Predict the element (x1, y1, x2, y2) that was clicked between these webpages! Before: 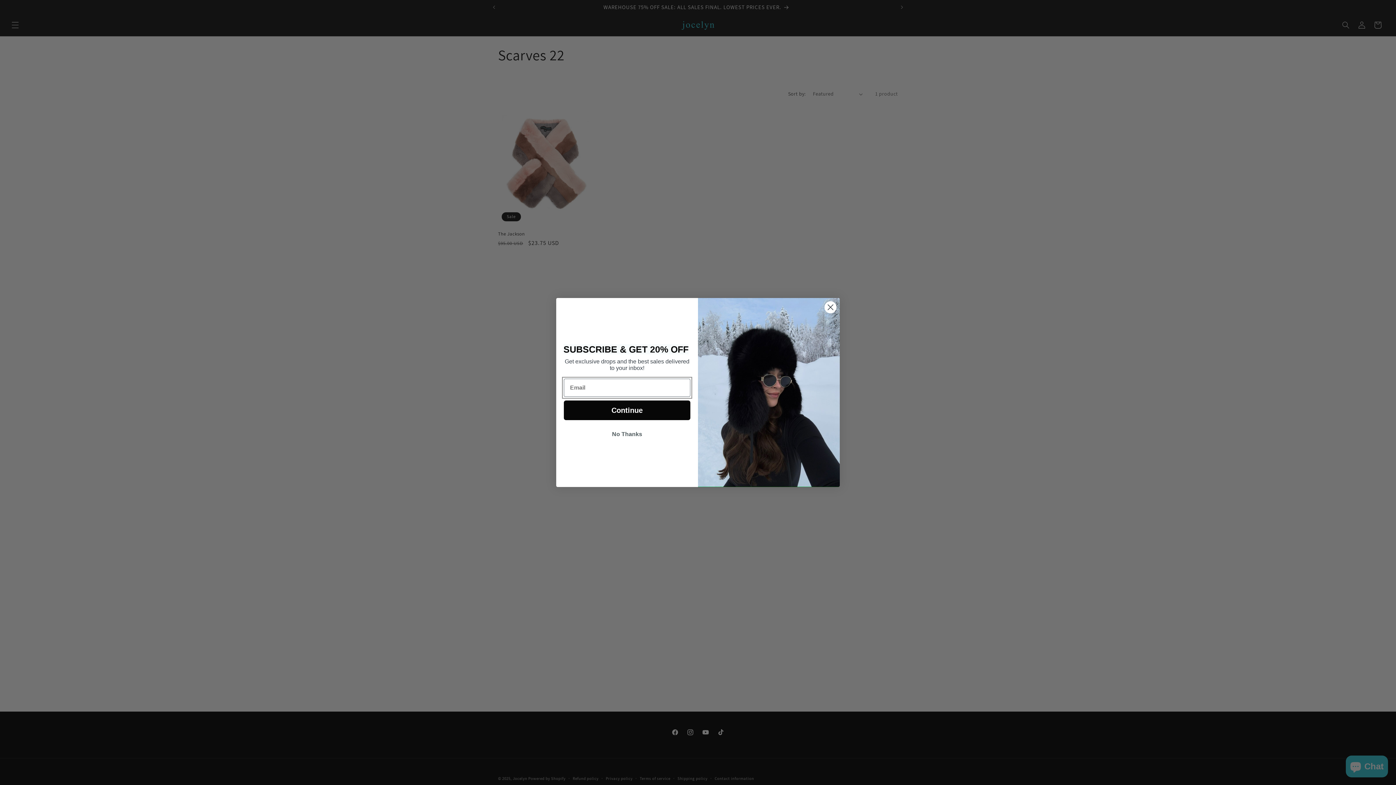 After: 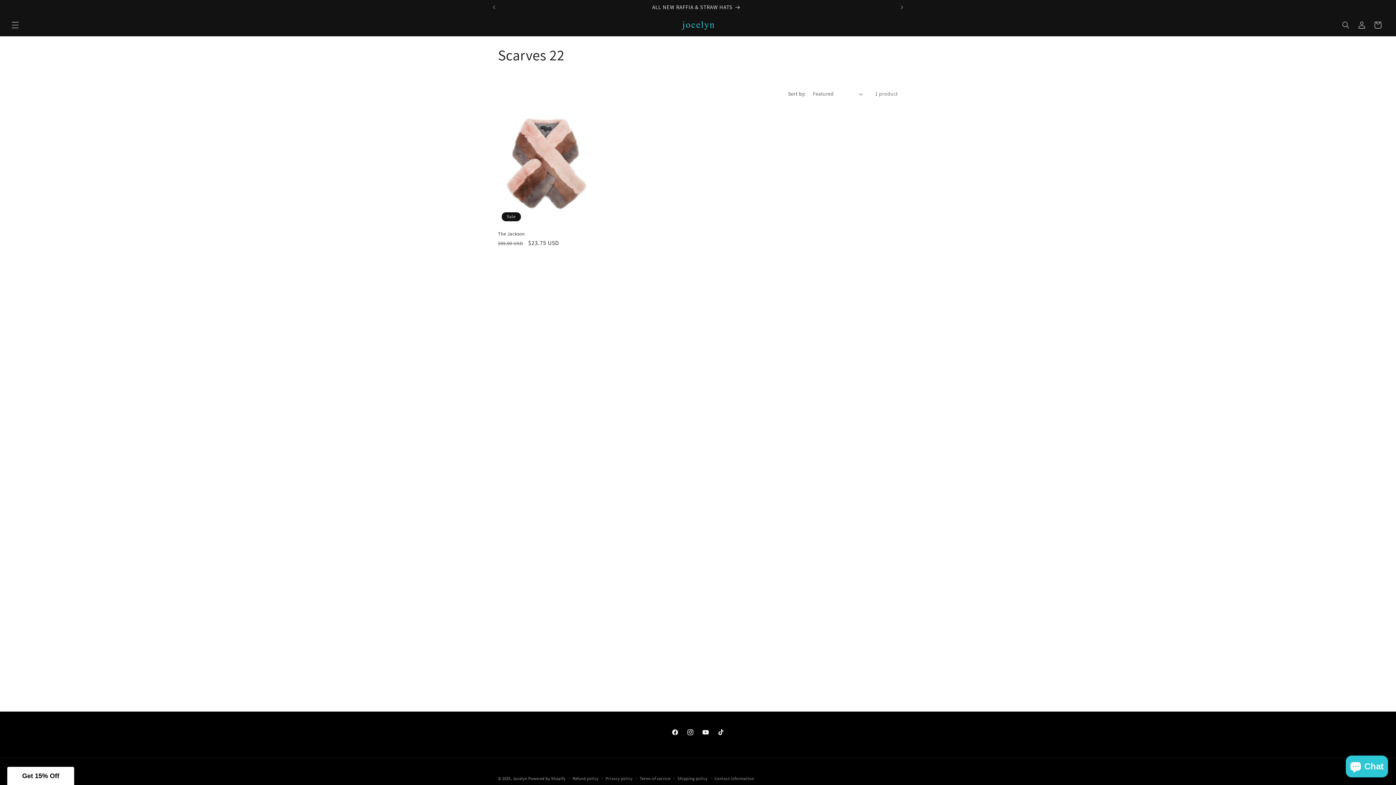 Action: label: Close dialog bbox: (824, 301, 837, 313)